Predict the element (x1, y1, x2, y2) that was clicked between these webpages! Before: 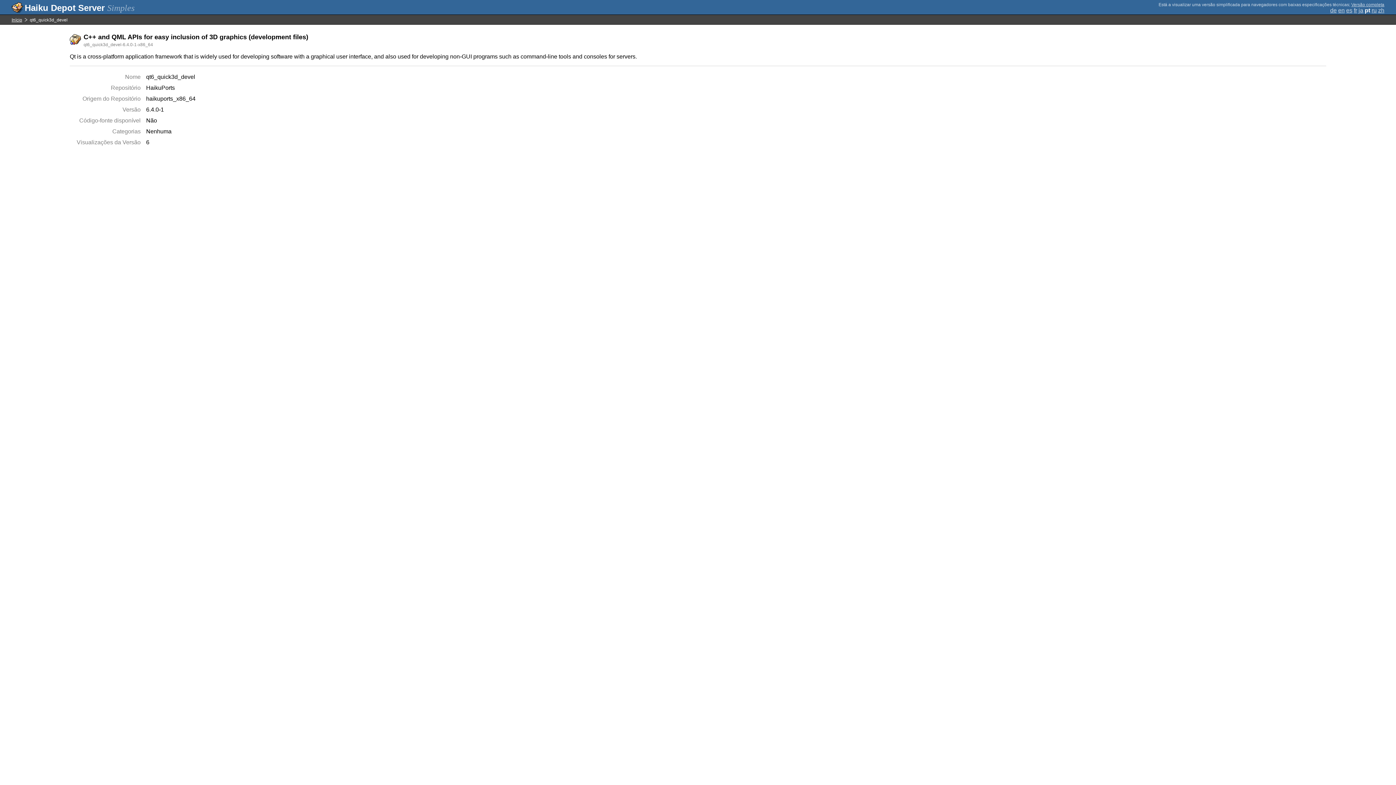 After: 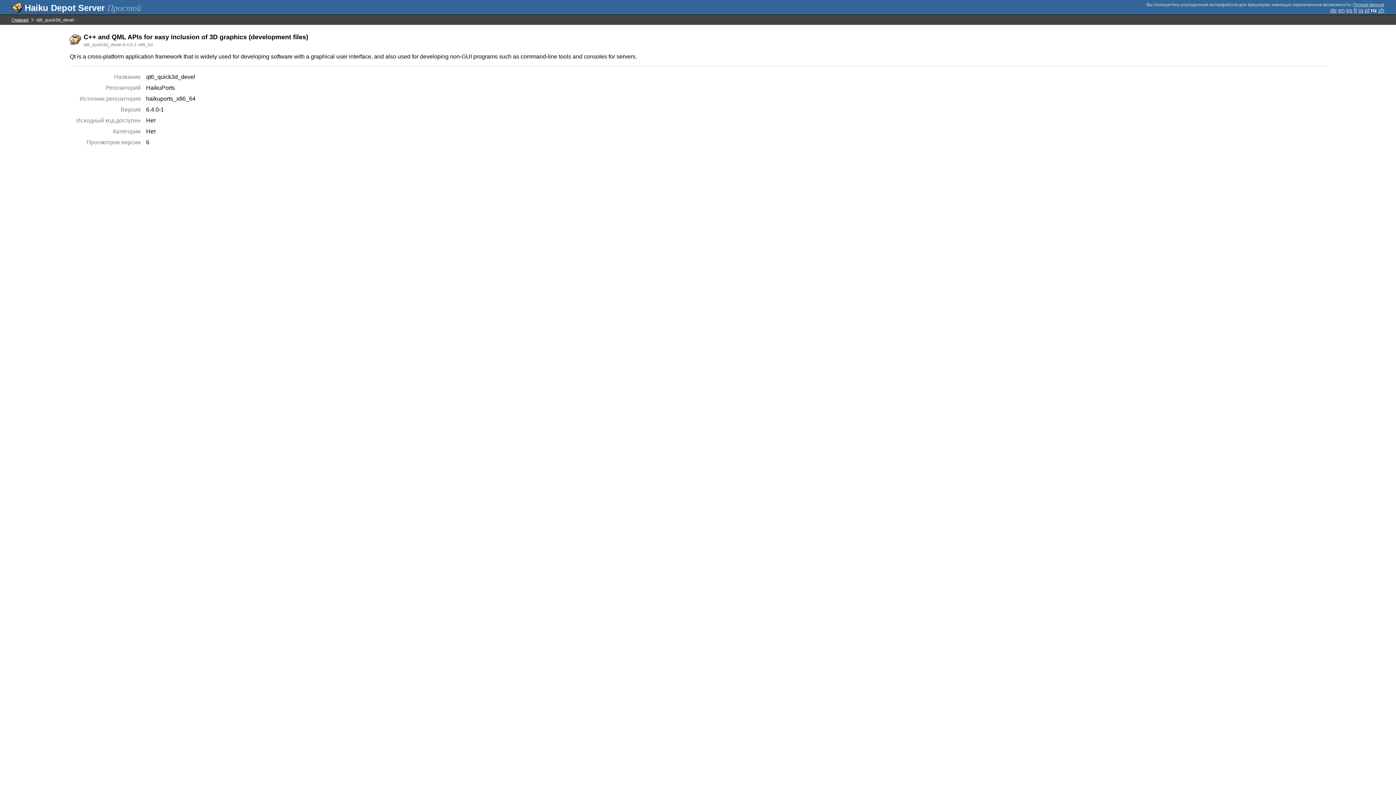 Action: bbox: (1372, 7, 1377, 13) label: ru